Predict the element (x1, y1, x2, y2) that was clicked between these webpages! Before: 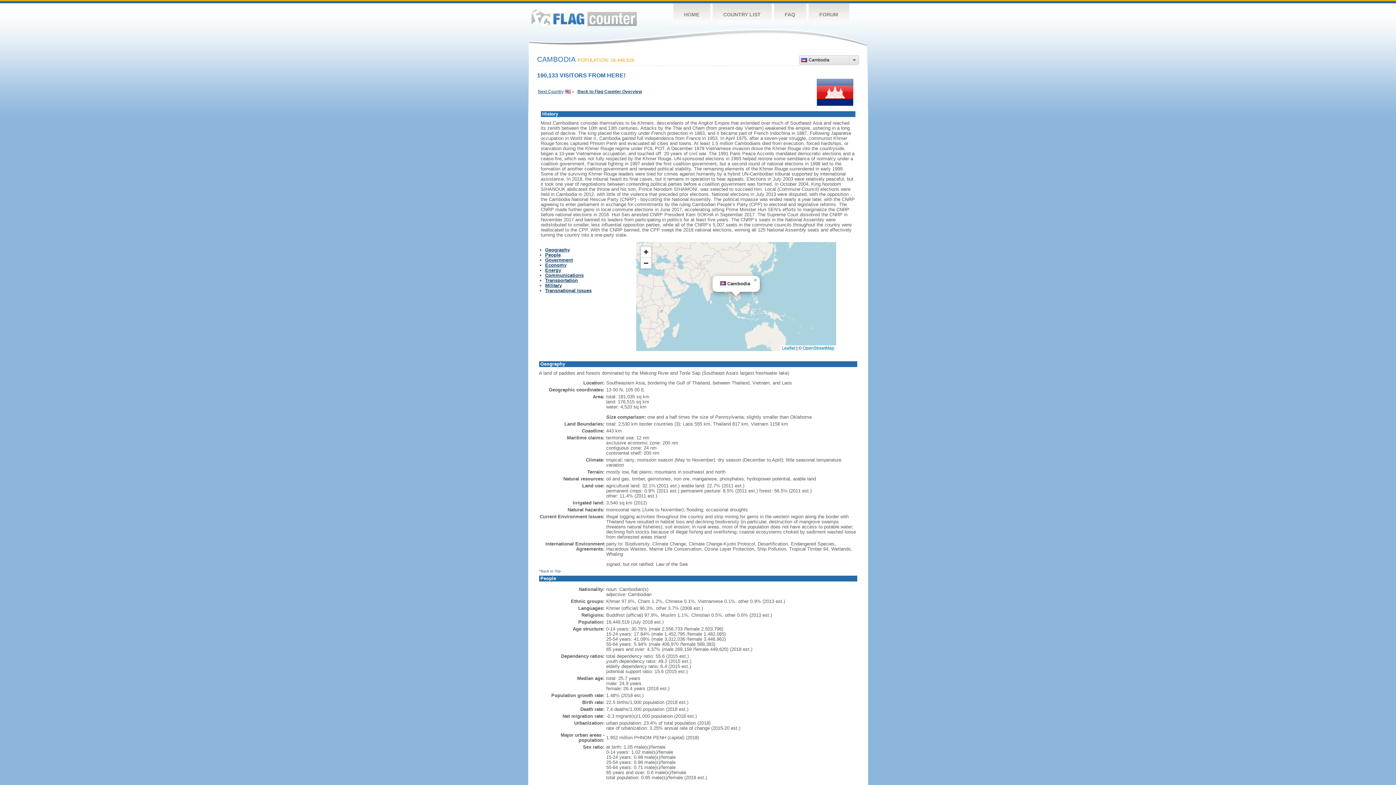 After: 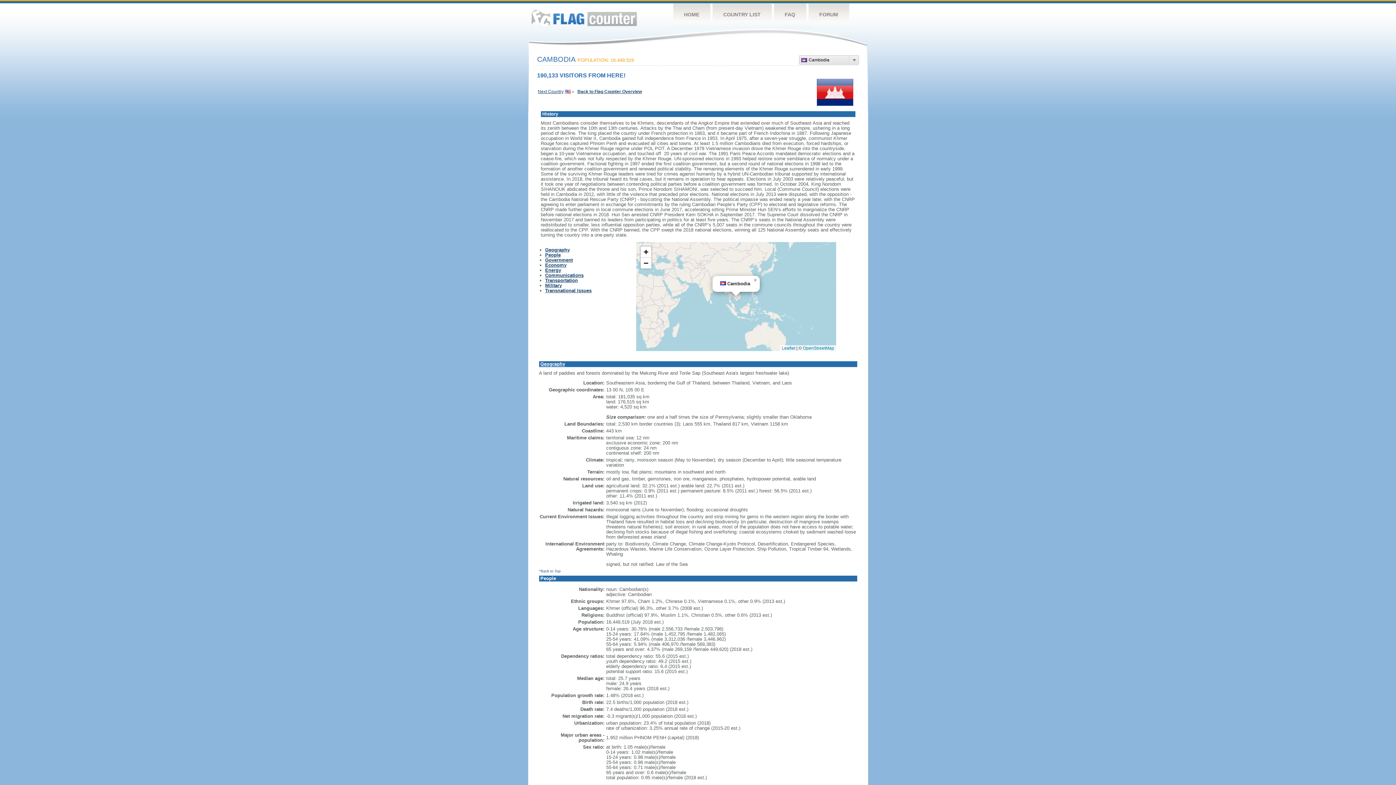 Action: bbox: (540, 361, 565, 366) label: Geography